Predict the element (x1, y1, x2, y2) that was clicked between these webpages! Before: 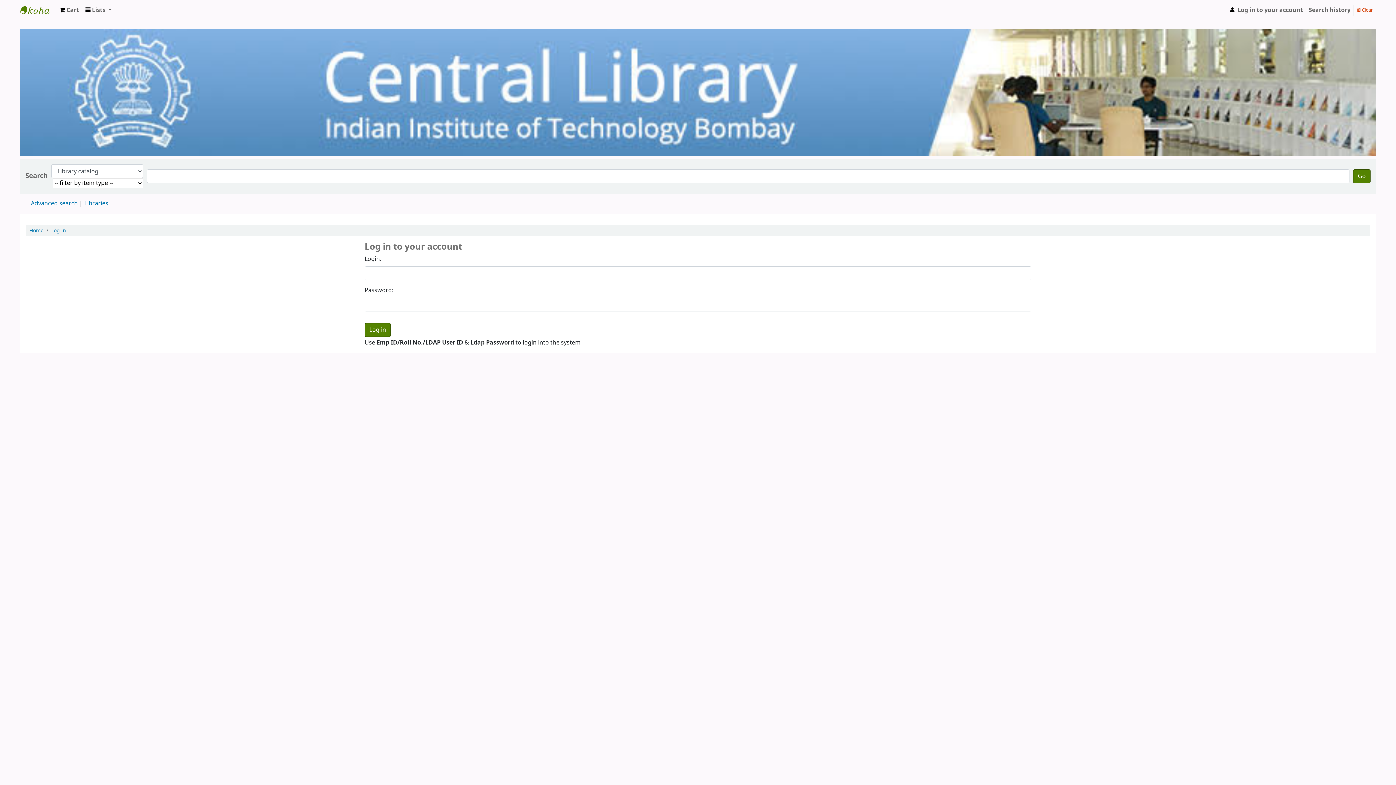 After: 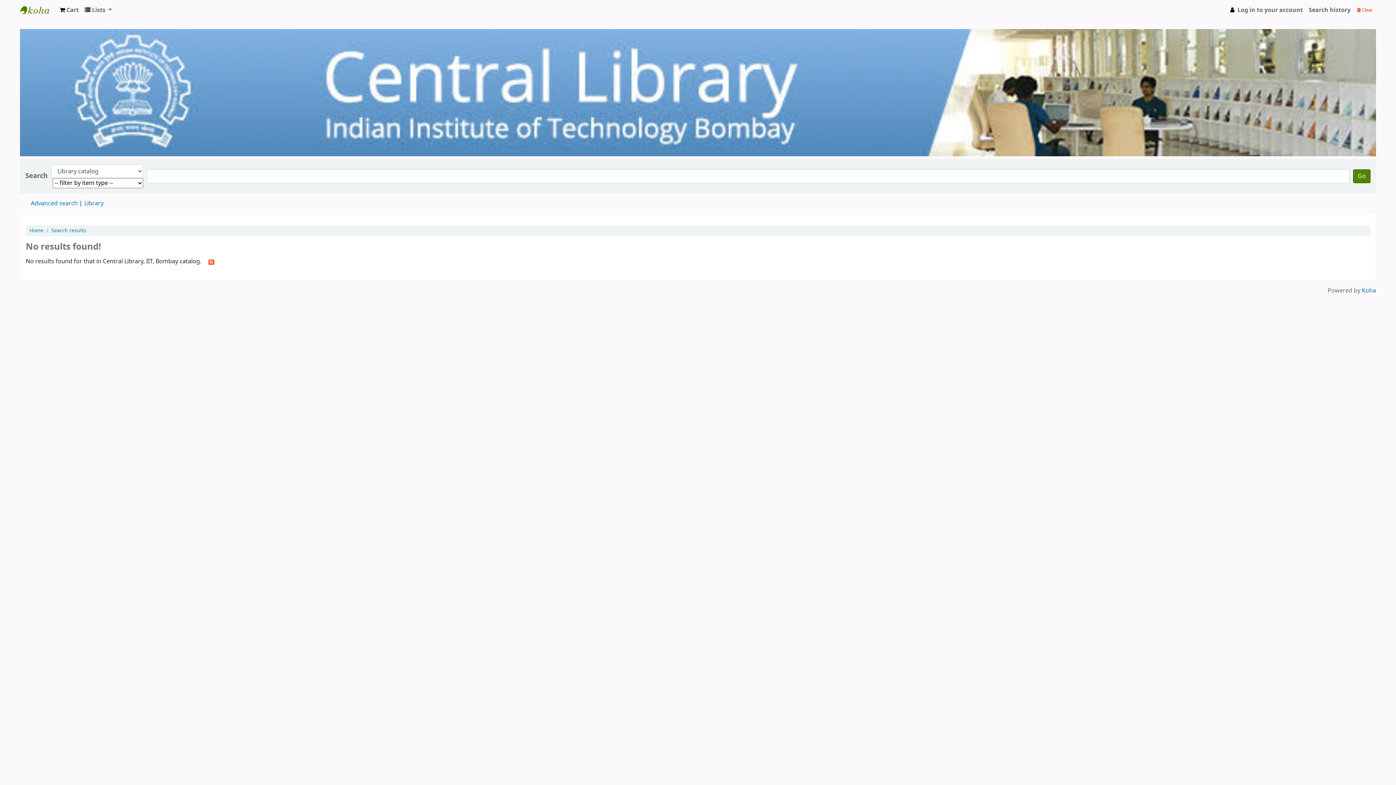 Action: label: Go bbox: (1353, 169, 1370, 183)